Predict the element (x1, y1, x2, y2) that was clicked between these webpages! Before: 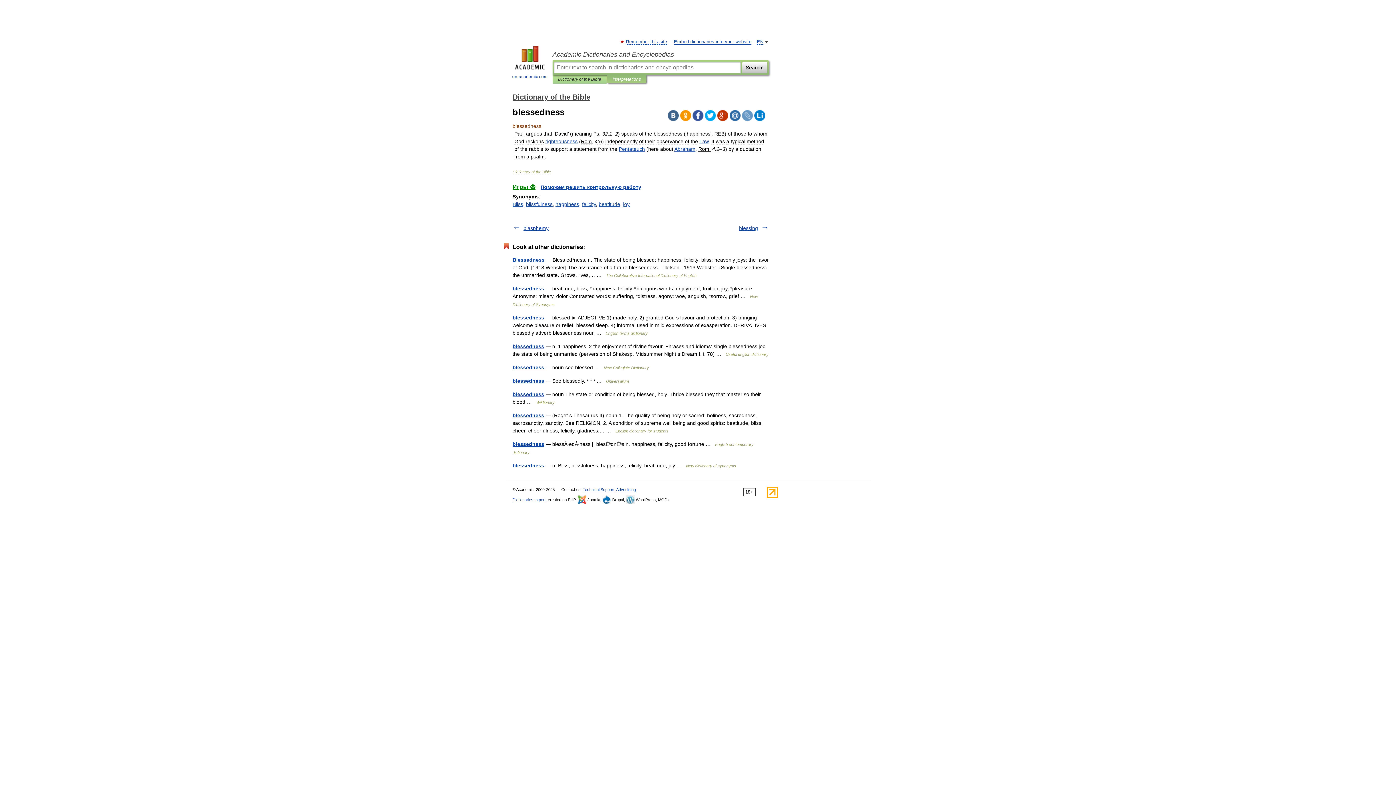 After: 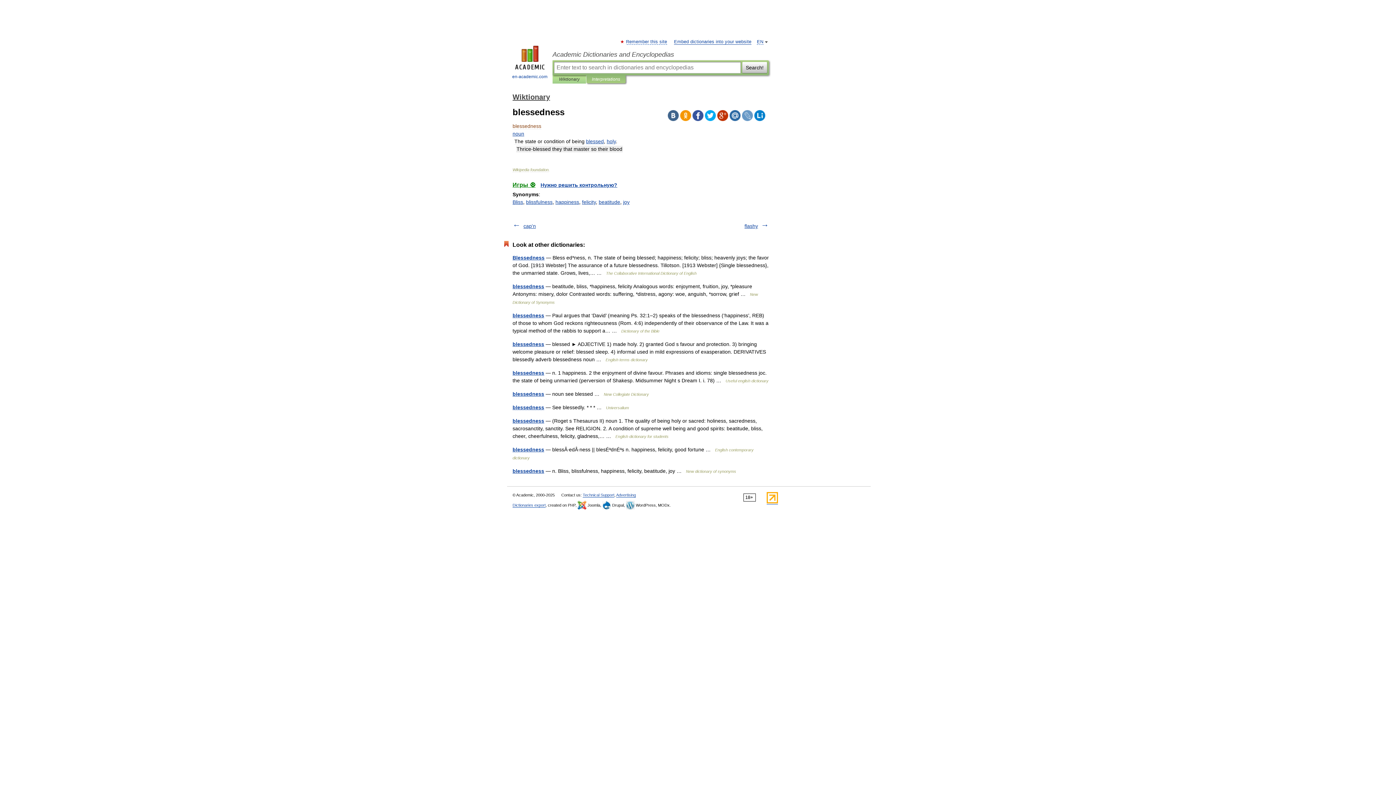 Action: bbox: (512, 391, 544, 397) label: blessedness